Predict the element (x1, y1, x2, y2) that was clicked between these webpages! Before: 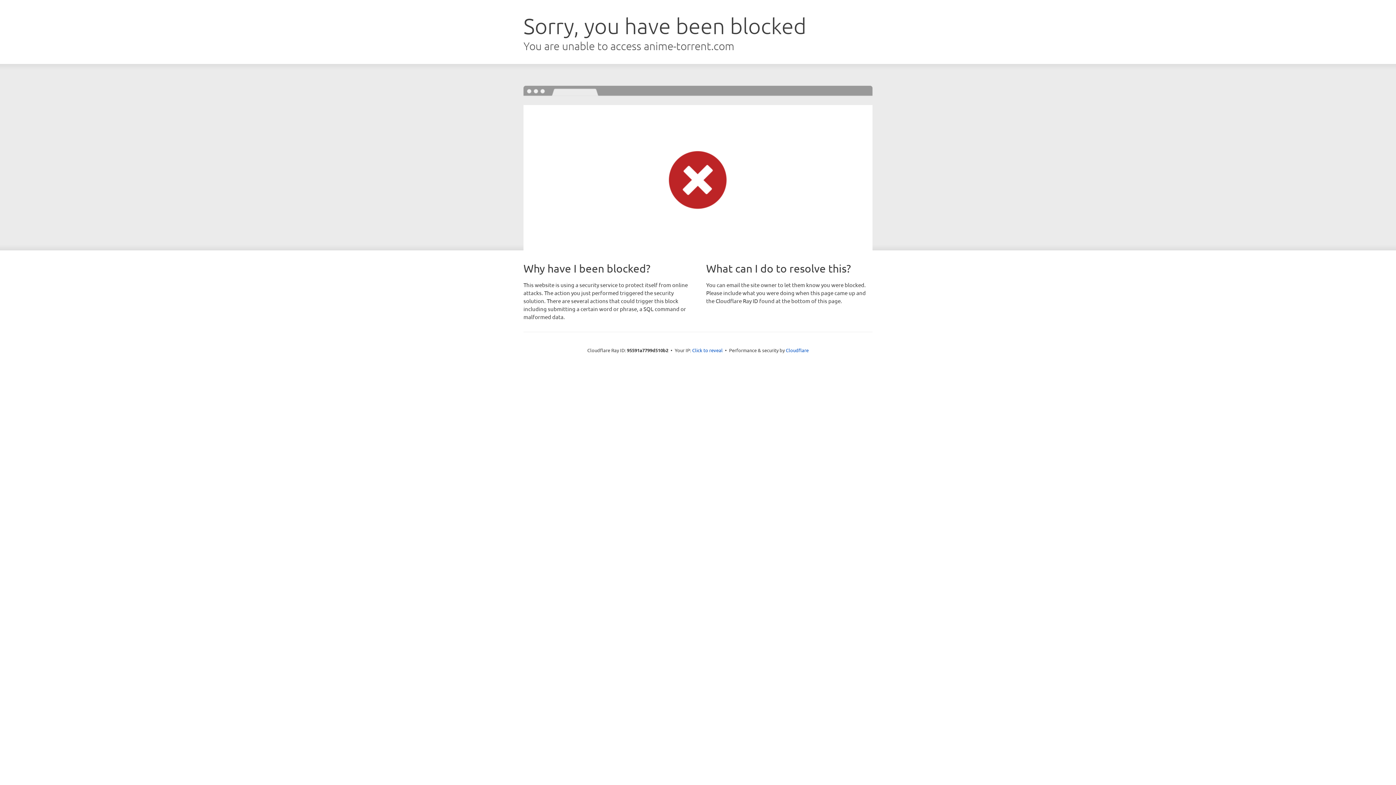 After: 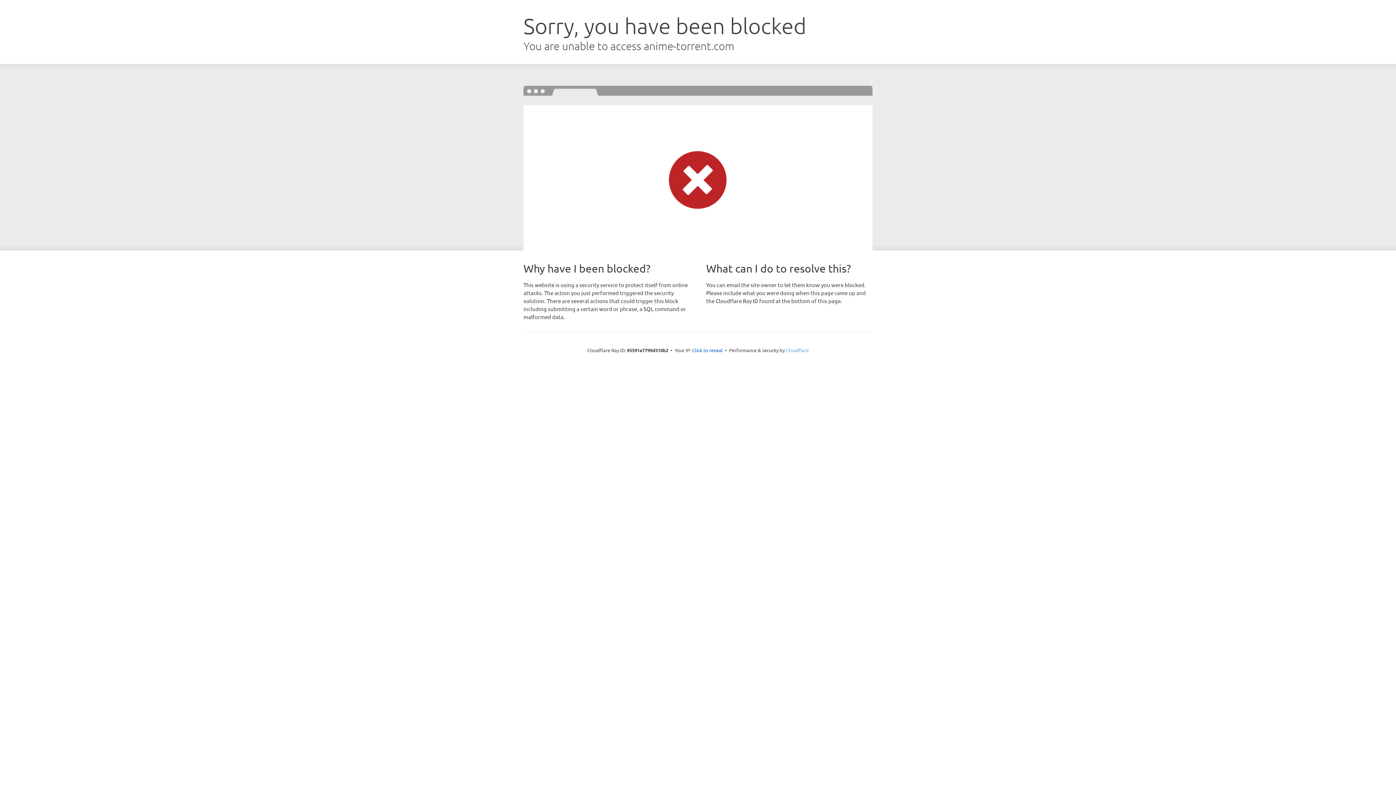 Action: label: Cloudflare bbox: (786, 347, 808, 353)